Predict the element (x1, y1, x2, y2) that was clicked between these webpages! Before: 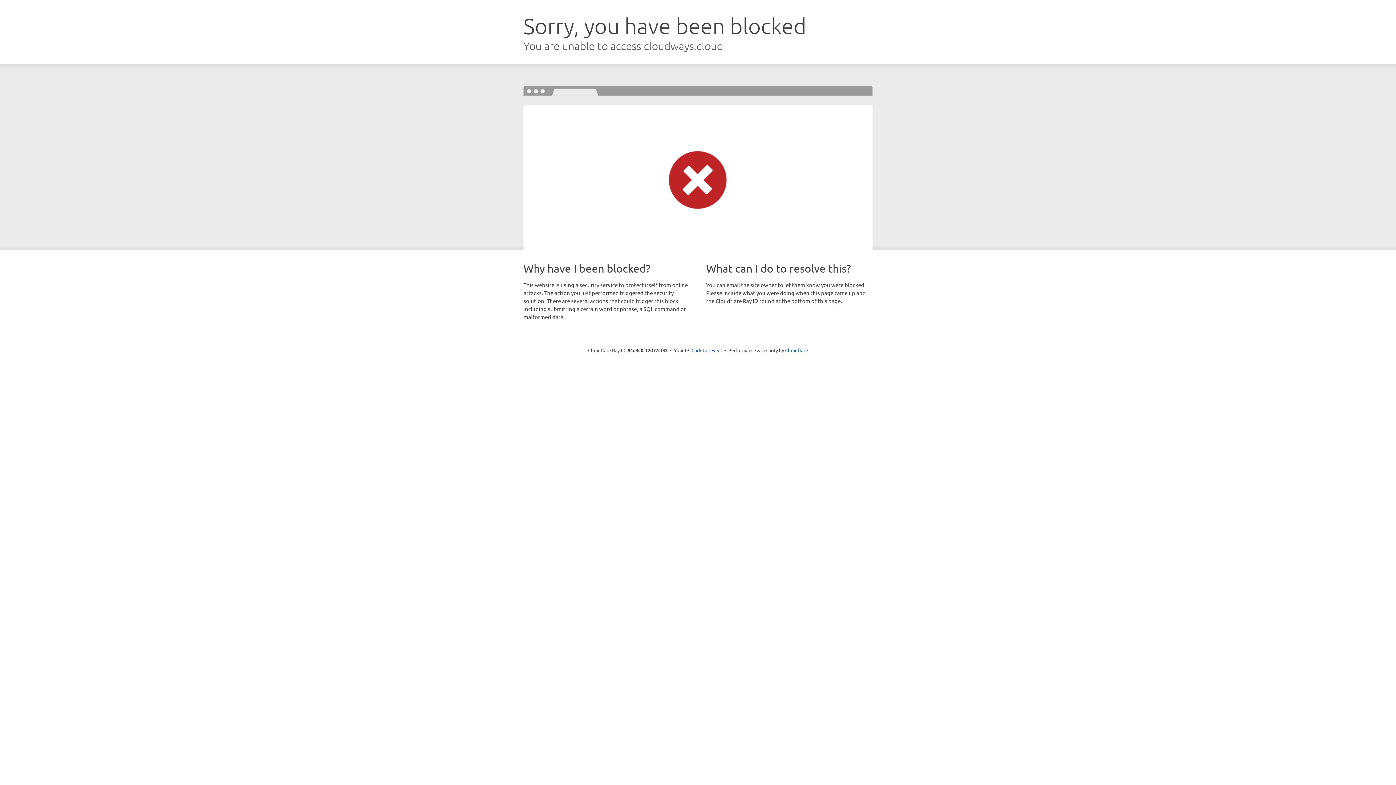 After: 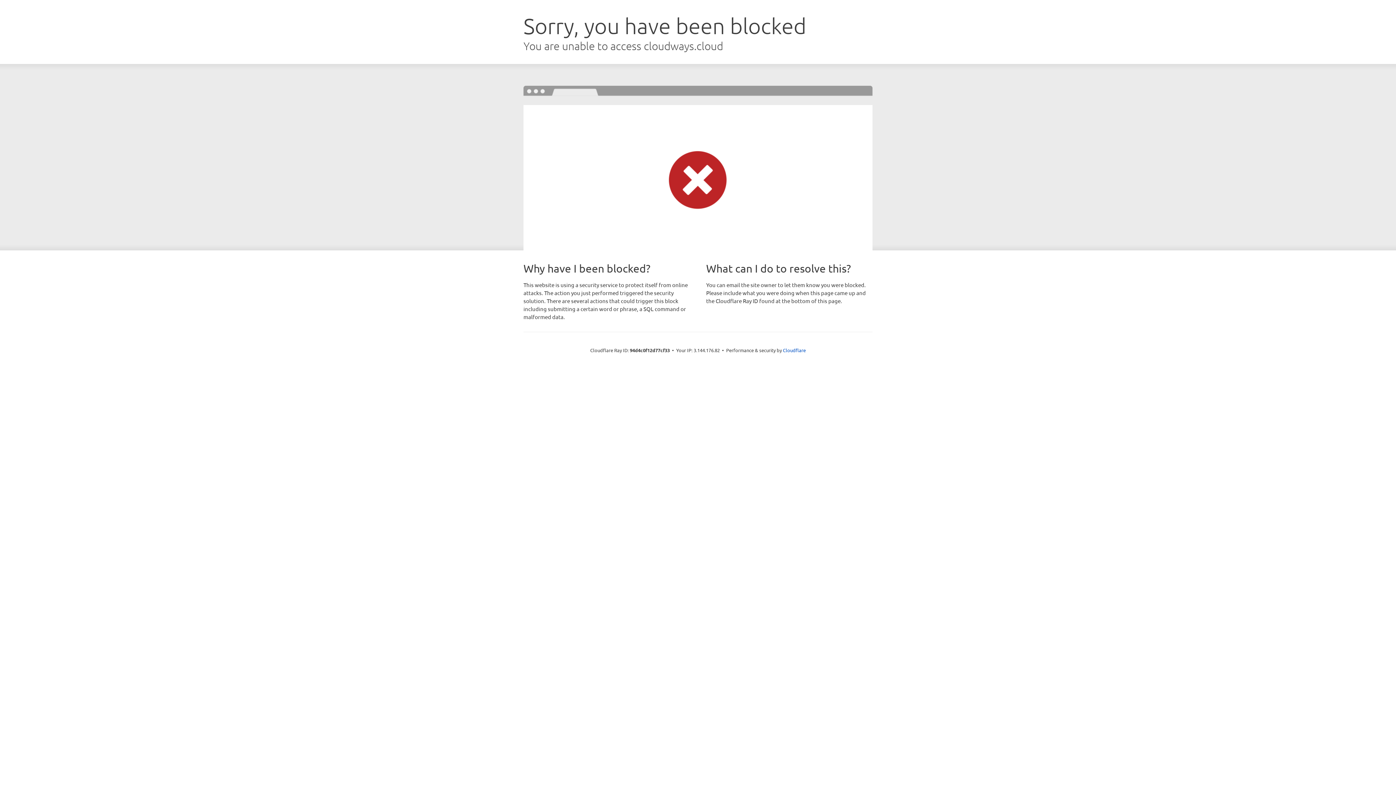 Action: bbox: (691, 346, 722, 353) label: Click to reveal